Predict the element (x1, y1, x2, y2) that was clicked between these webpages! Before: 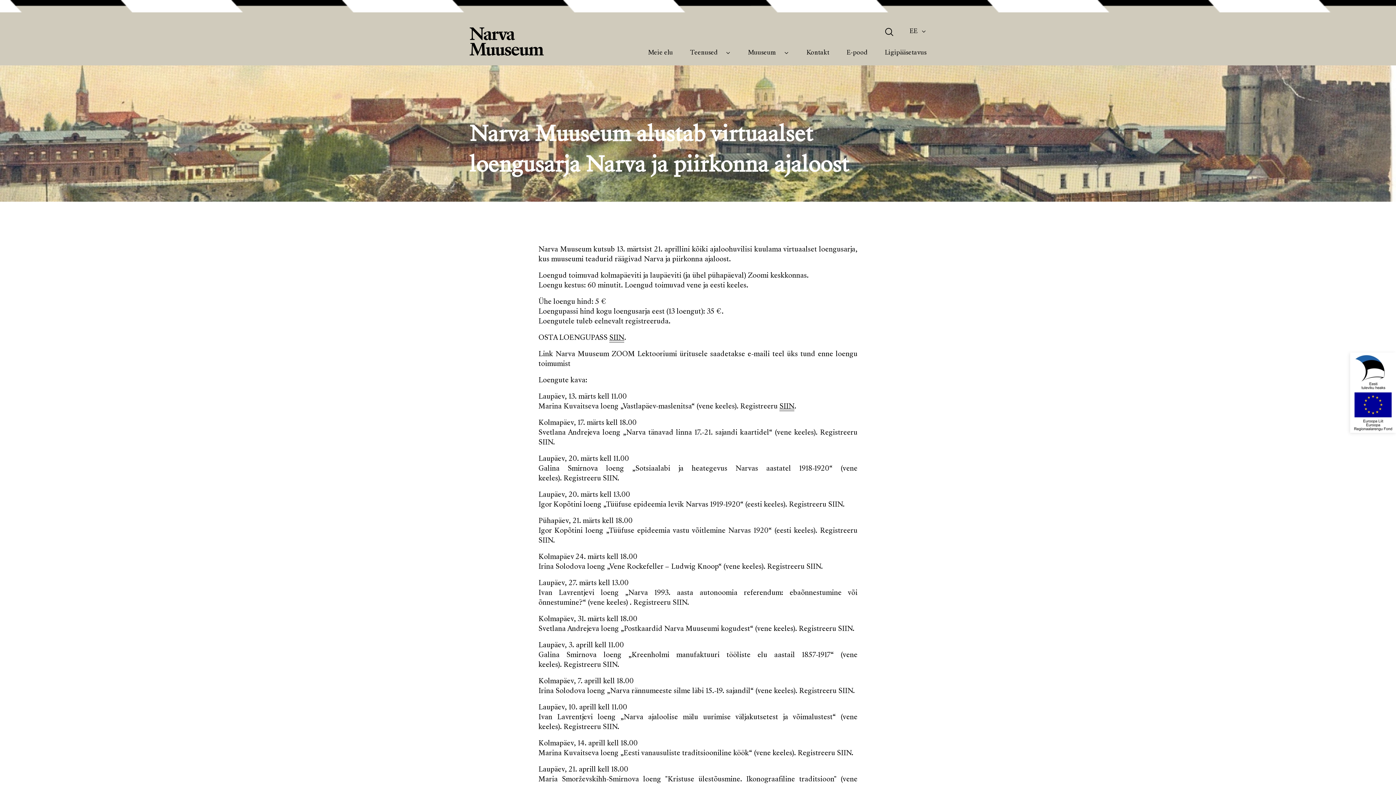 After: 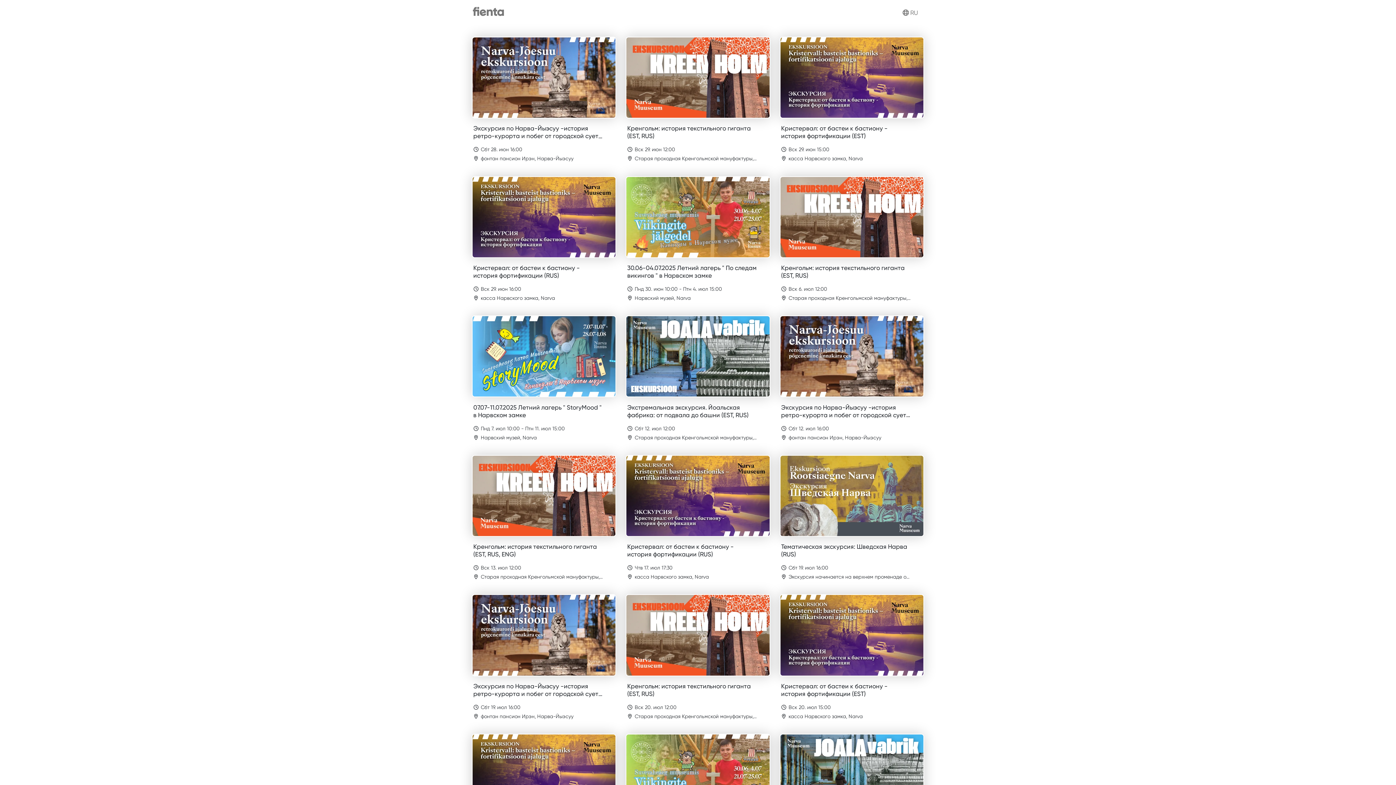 Action: bbox: (609, 334, 624, 342) label: SIIN